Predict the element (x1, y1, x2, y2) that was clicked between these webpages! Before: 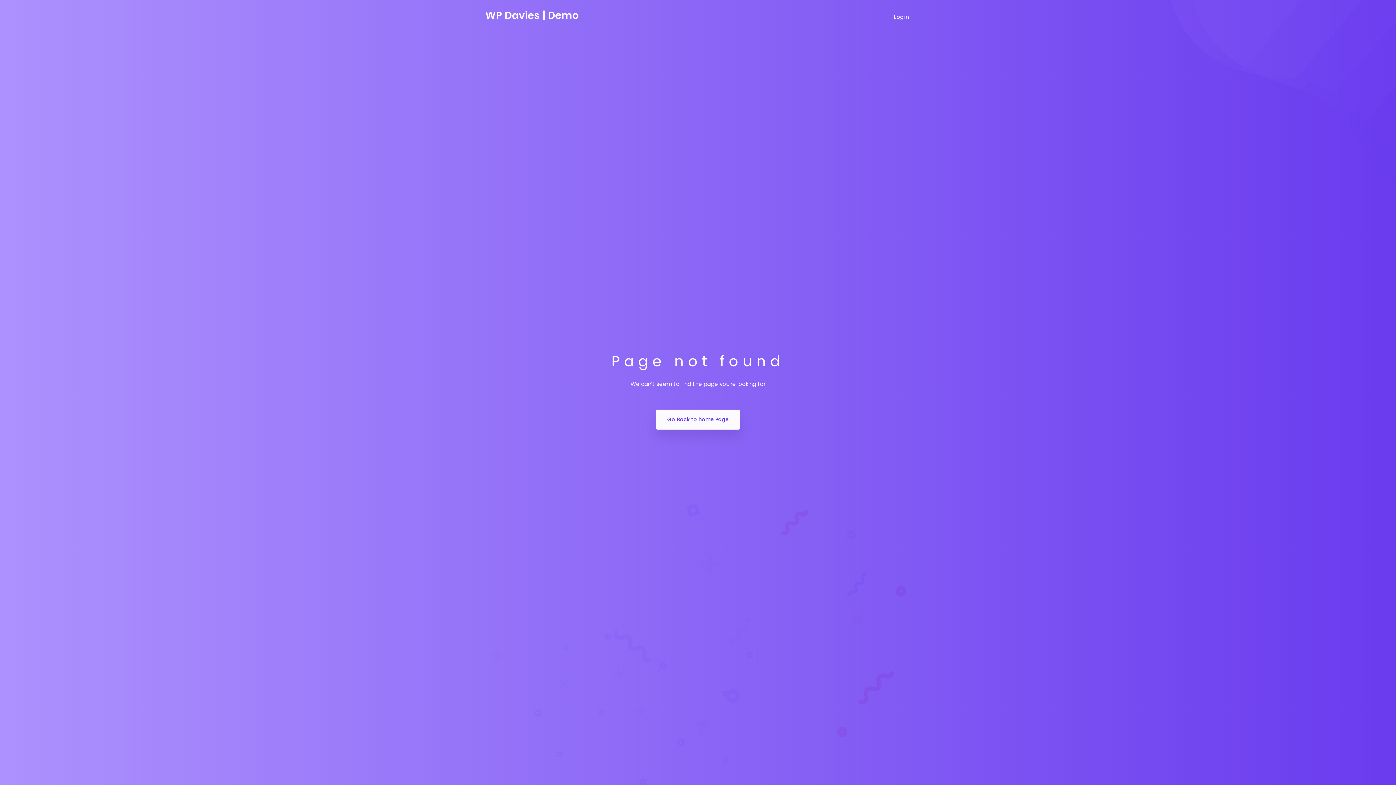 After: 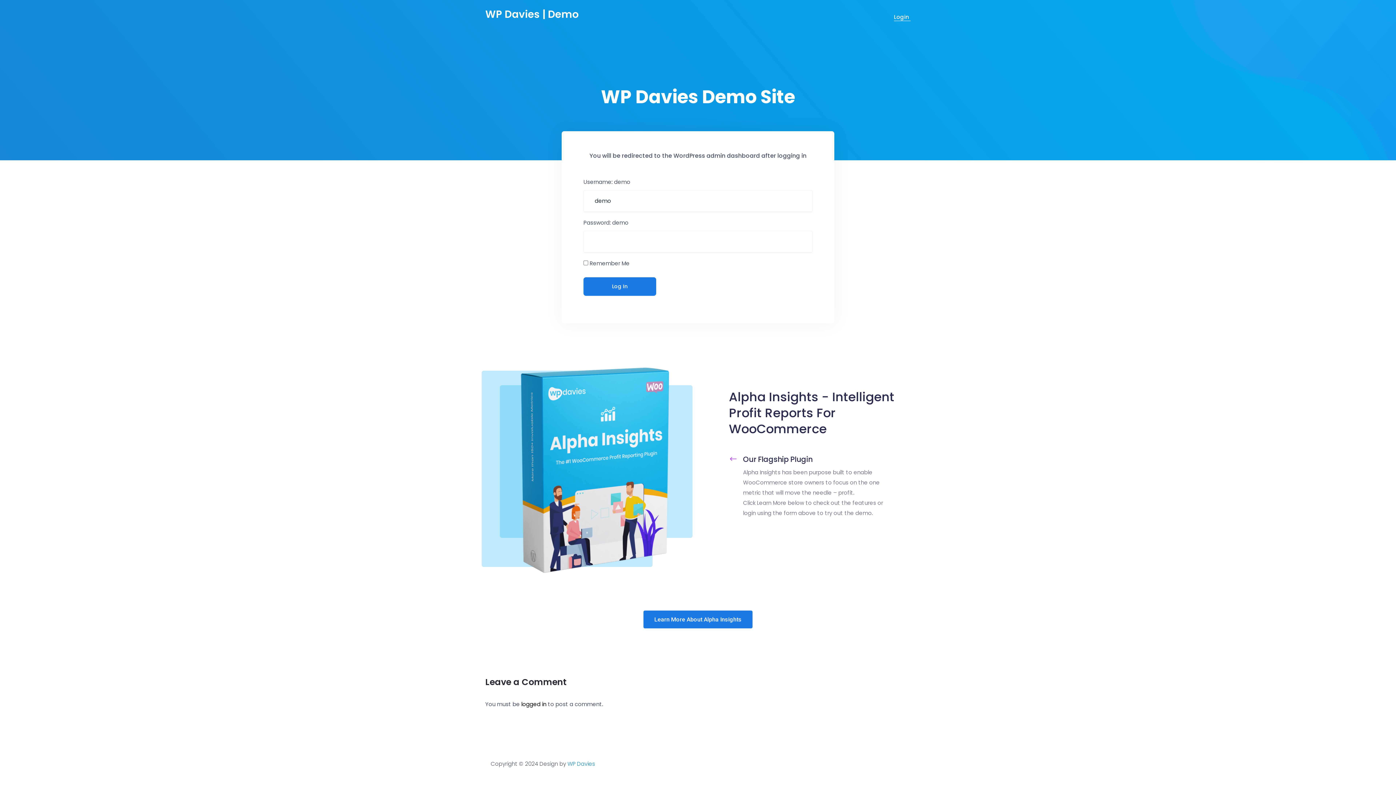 Action: bbox: (656, 409, 740, 429) label: Go Back to home Page